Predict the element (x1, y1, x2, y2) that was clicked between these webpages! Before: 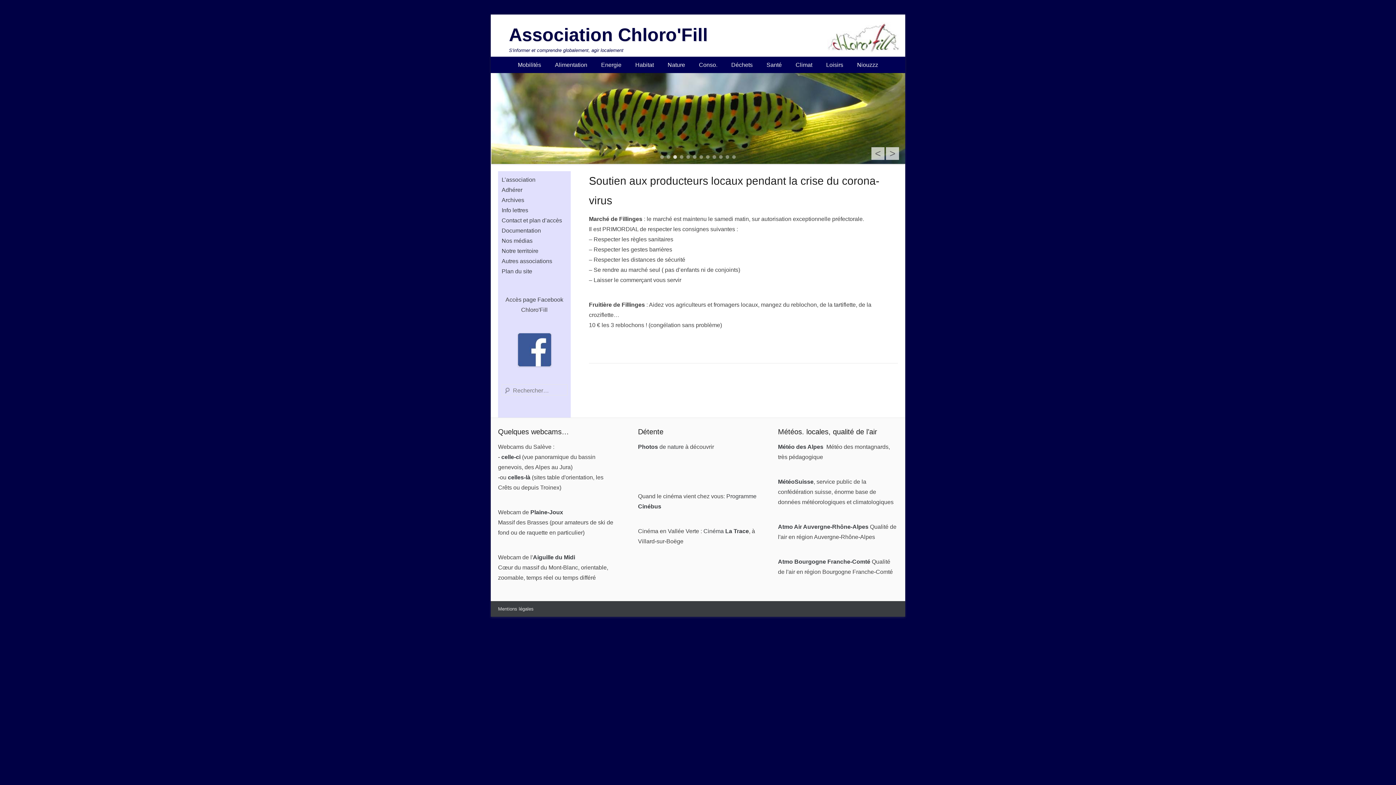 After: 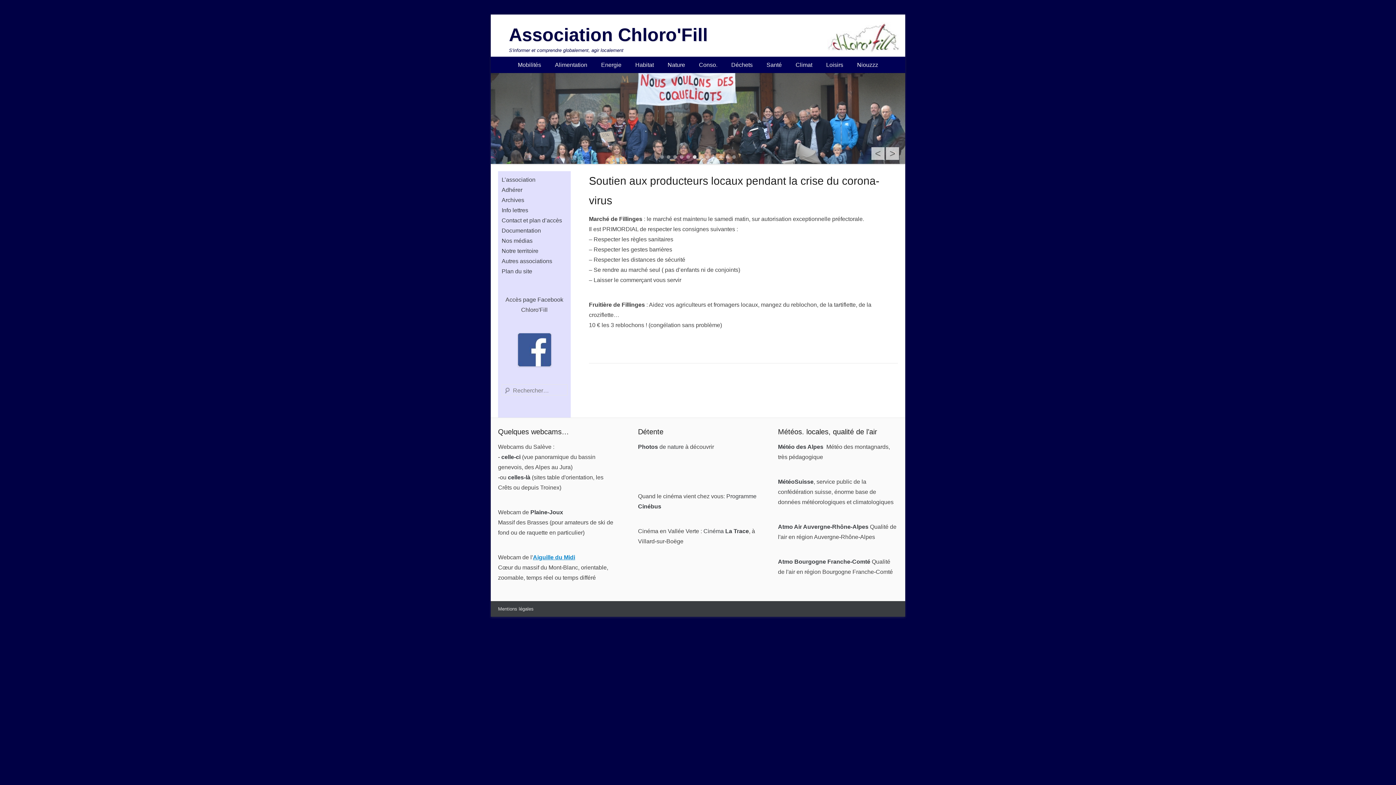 Action: label: Aiguille du Midi bbox: (533, 554, 575, 560)